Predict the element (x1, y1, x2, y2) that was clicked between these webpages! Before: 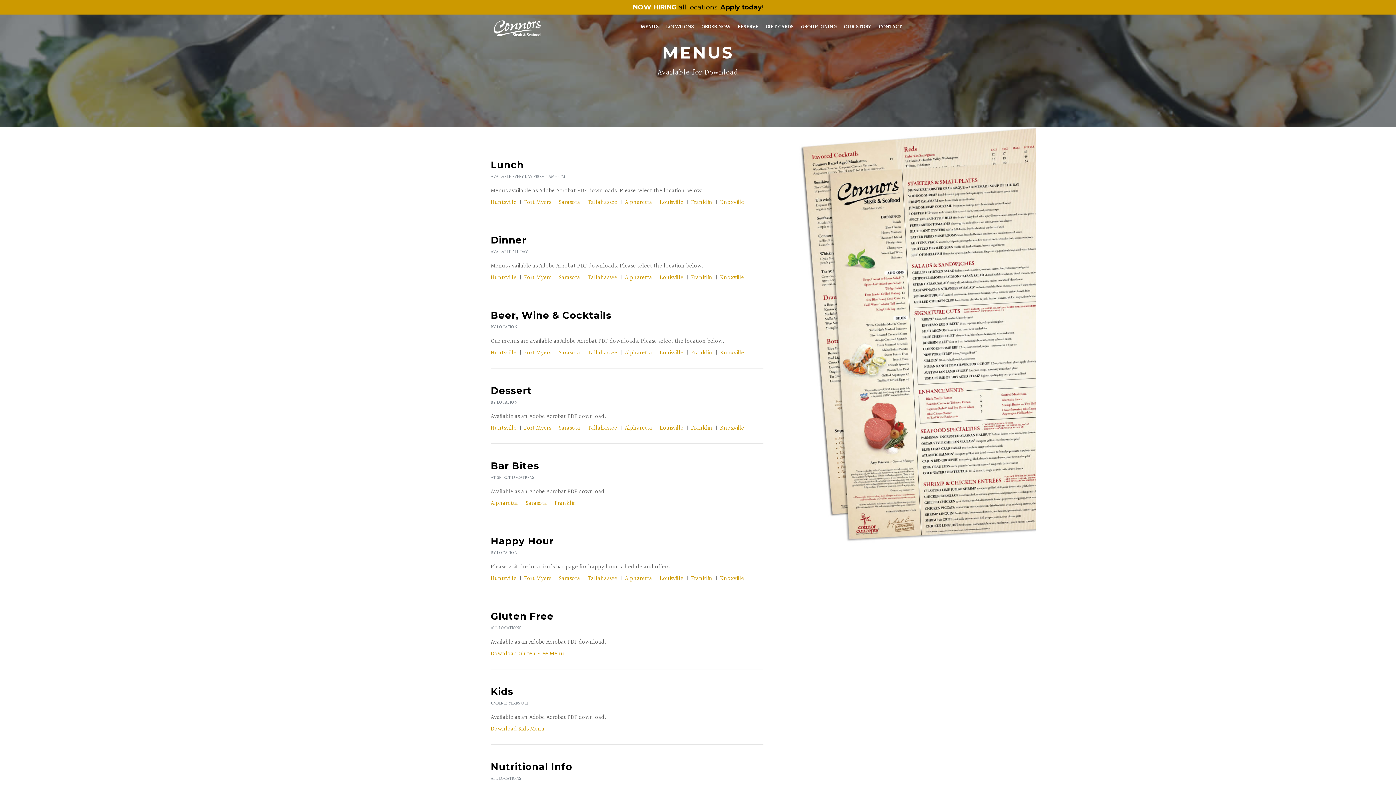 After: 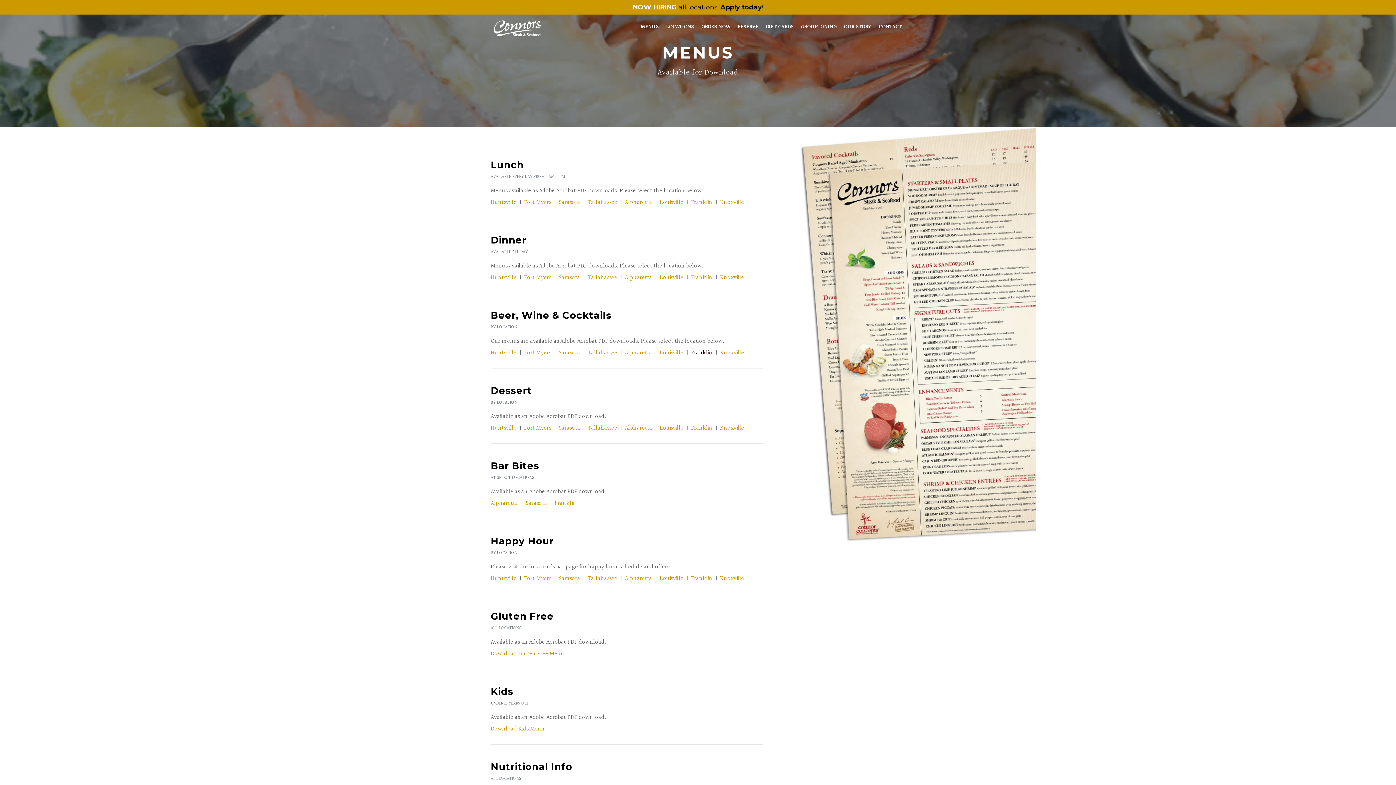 Action: label: Franklin bbox: (691, 348, 712, 357)